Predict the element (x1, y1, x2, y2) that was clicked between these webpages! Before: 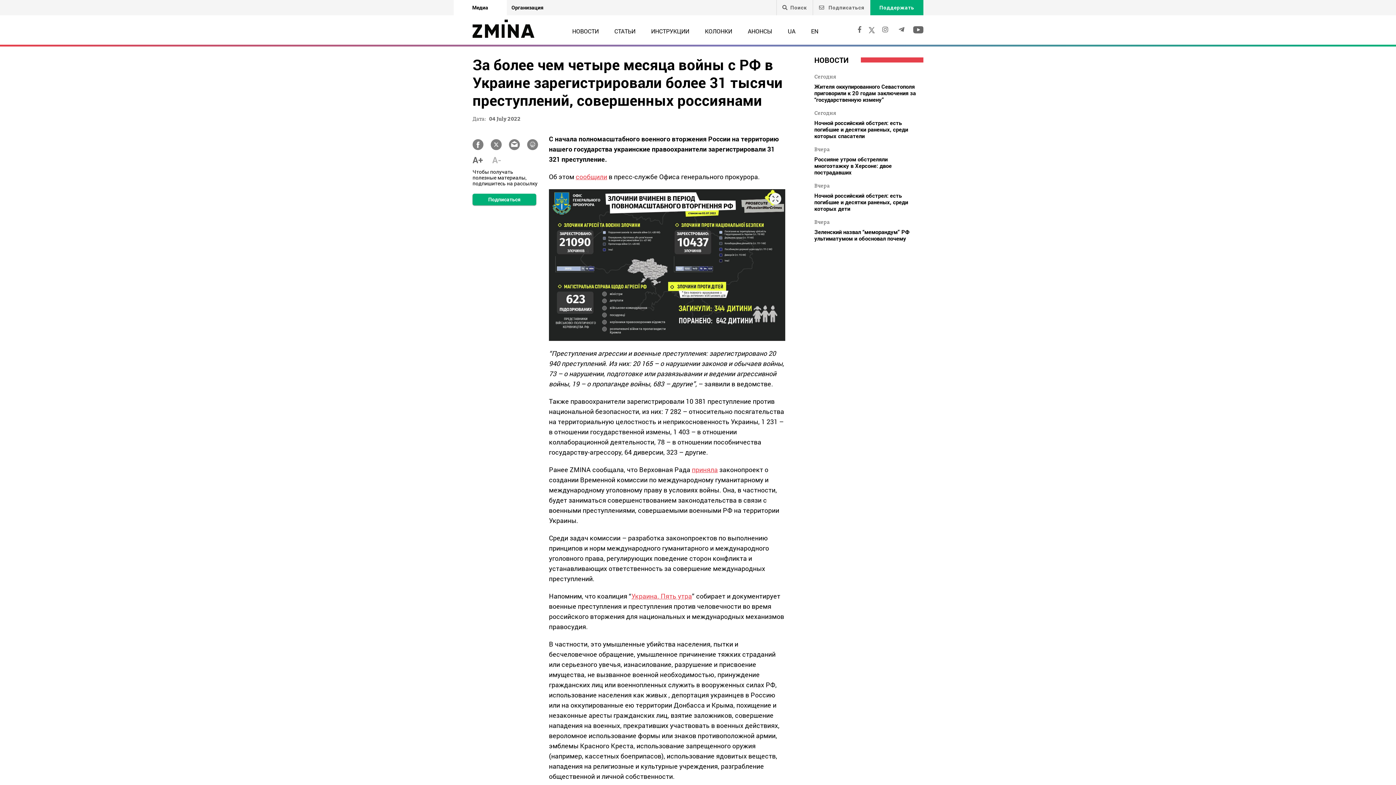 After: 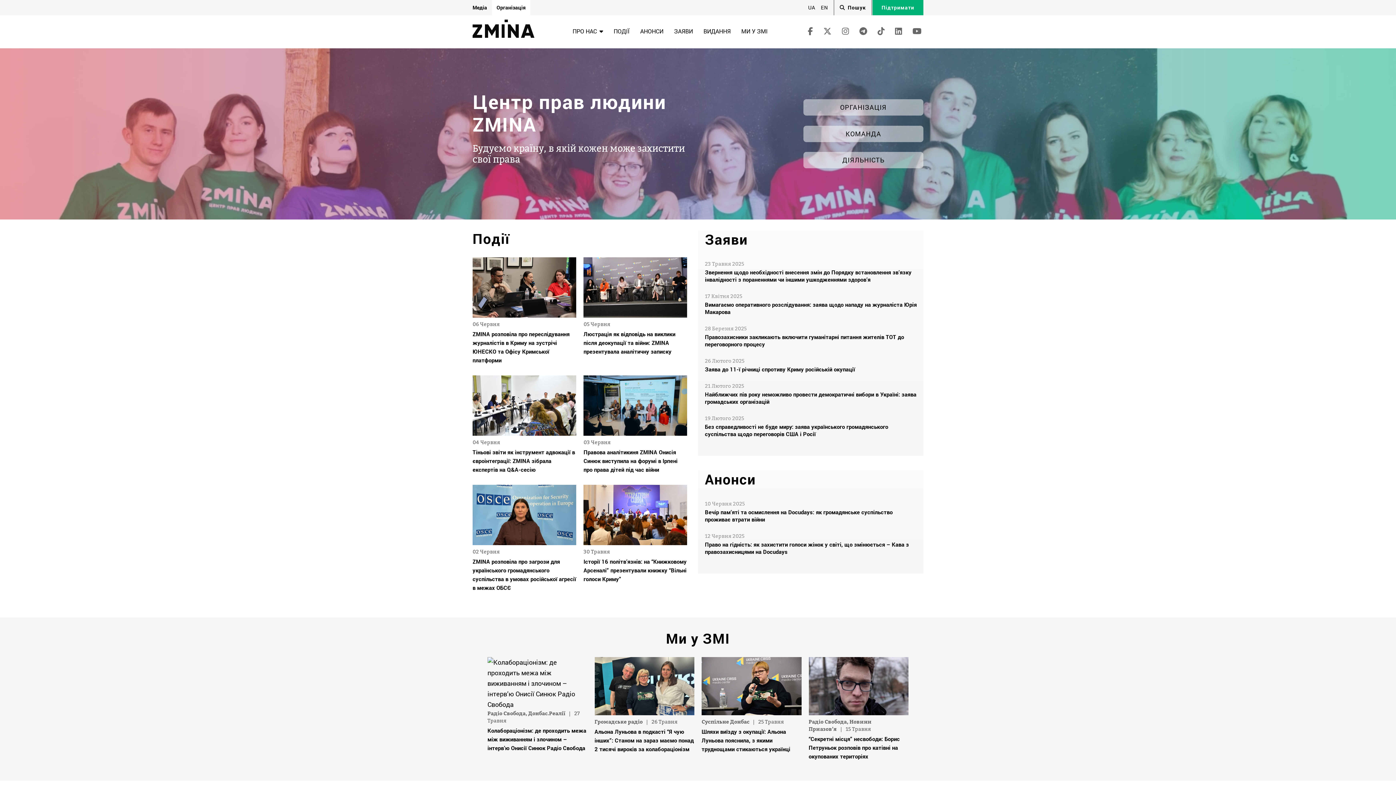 Action: label: Организация bbox: (506, 0, 548, 15)